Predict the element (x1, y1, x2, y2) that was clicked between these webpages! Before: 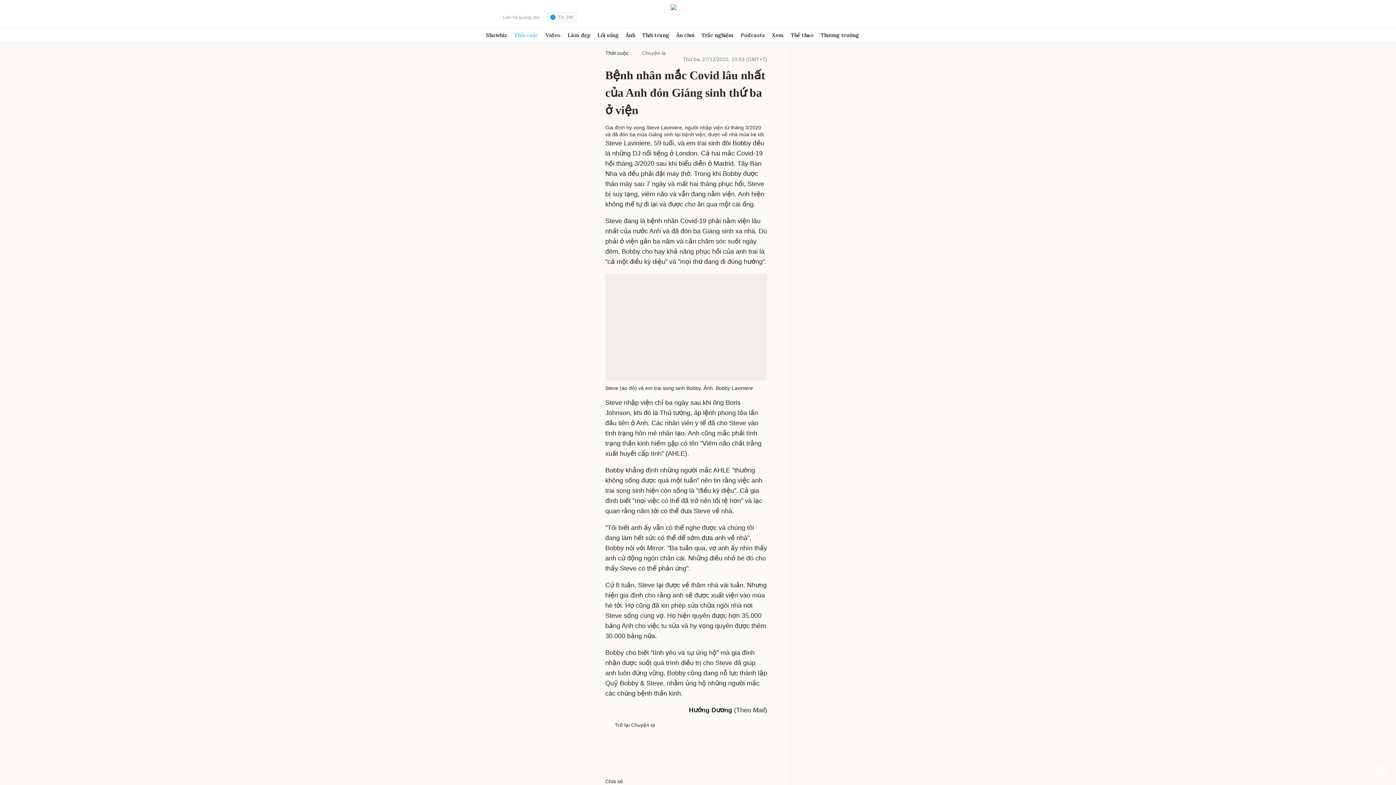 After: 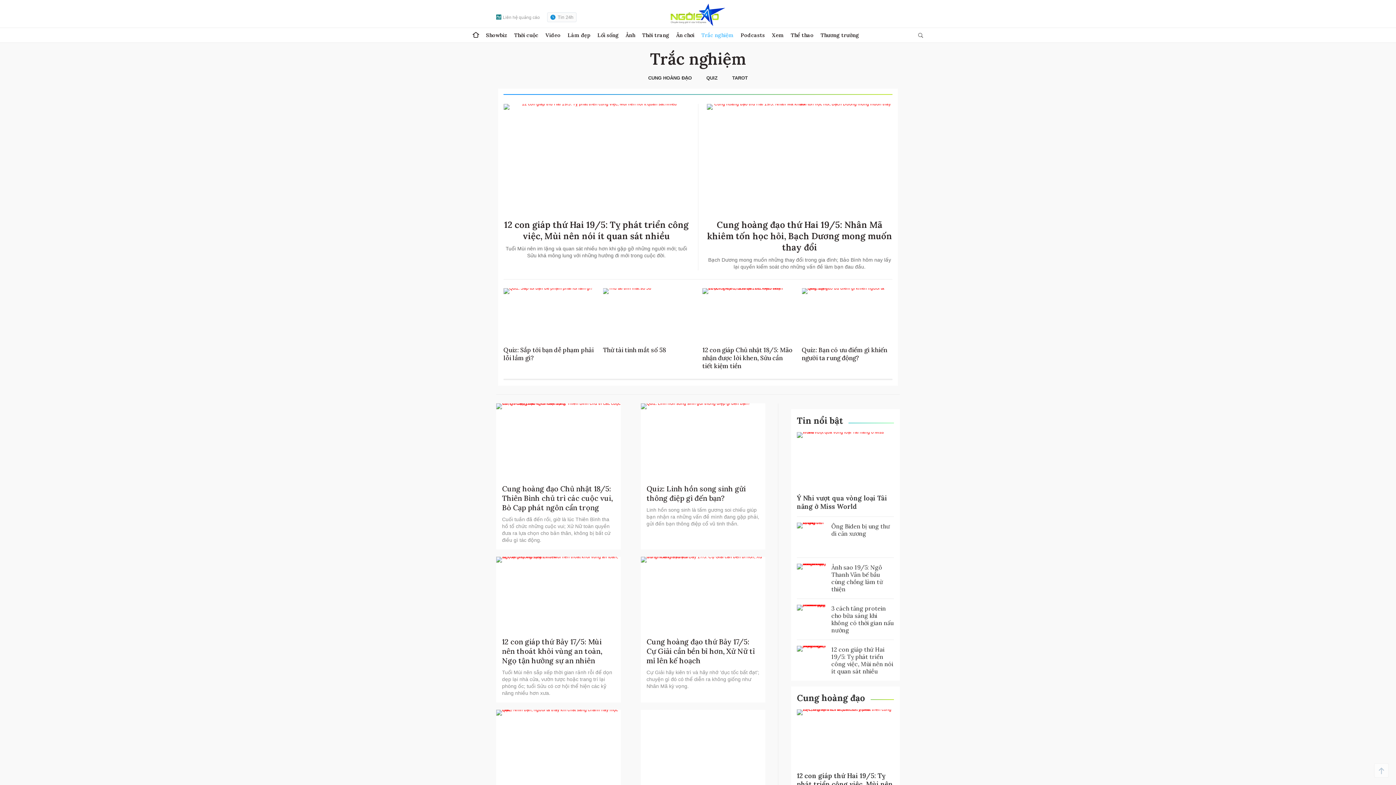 Action: bbox: (701, 28, 733, 42) label: Trắc nghiệm